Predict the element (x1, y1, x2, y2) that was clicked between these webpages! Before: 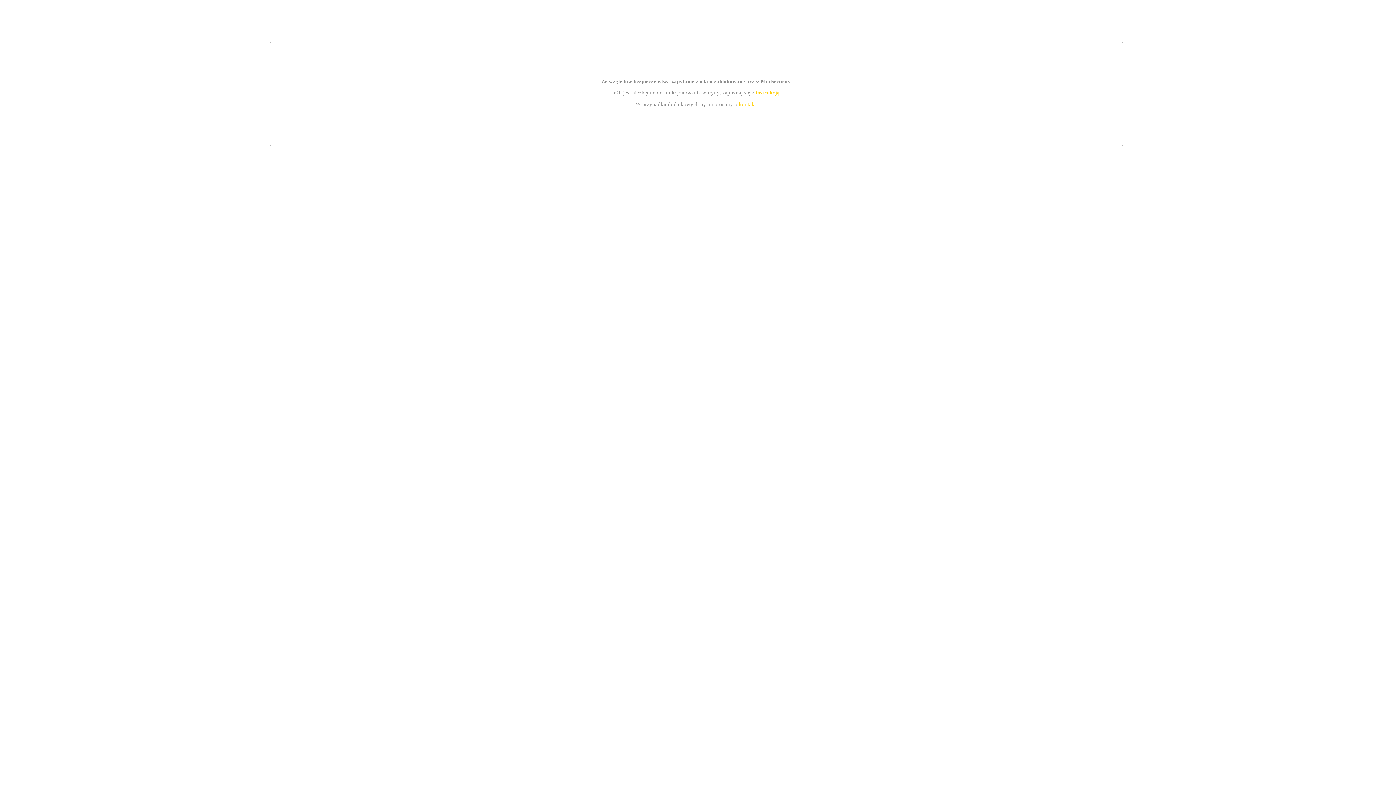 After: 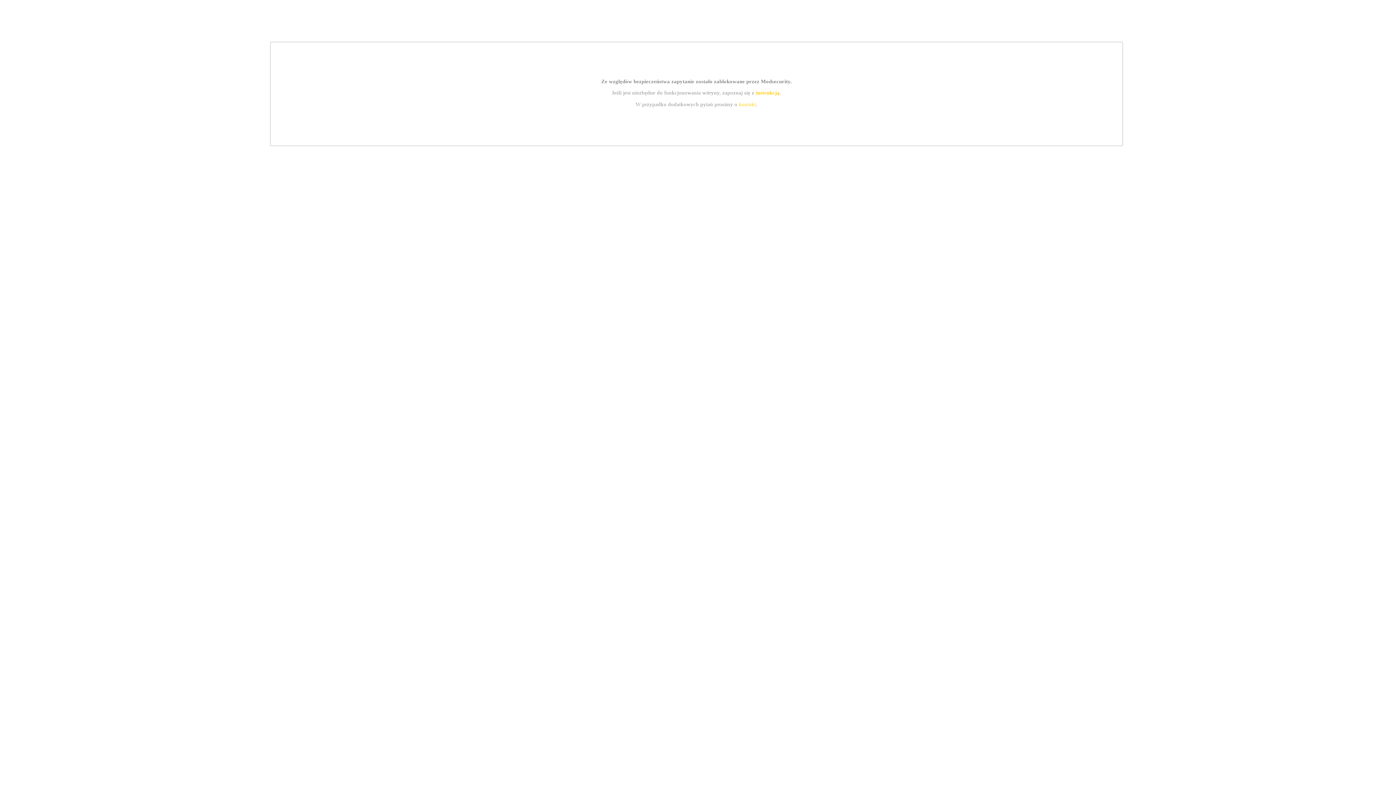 Action: label: kontakt bbox: (739, 101, 756, 107)